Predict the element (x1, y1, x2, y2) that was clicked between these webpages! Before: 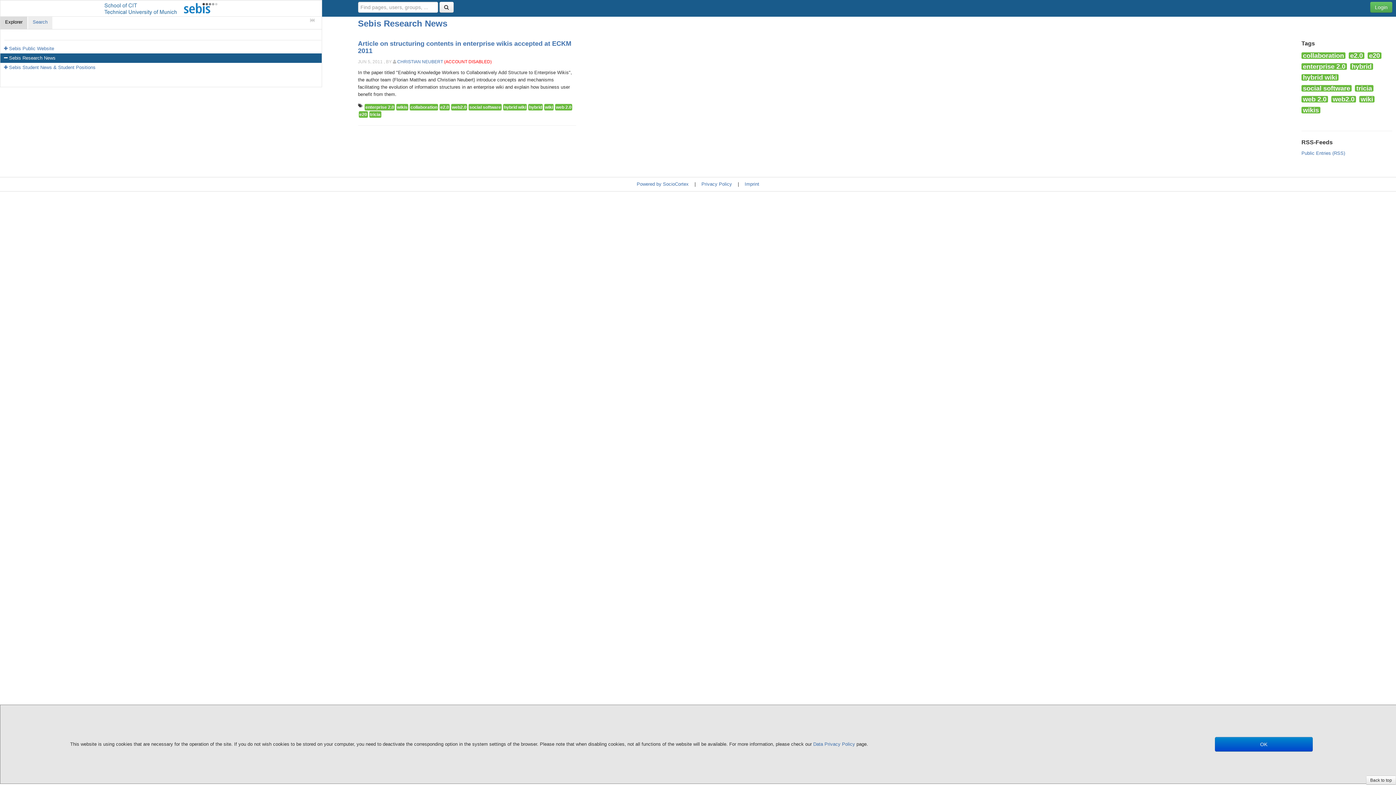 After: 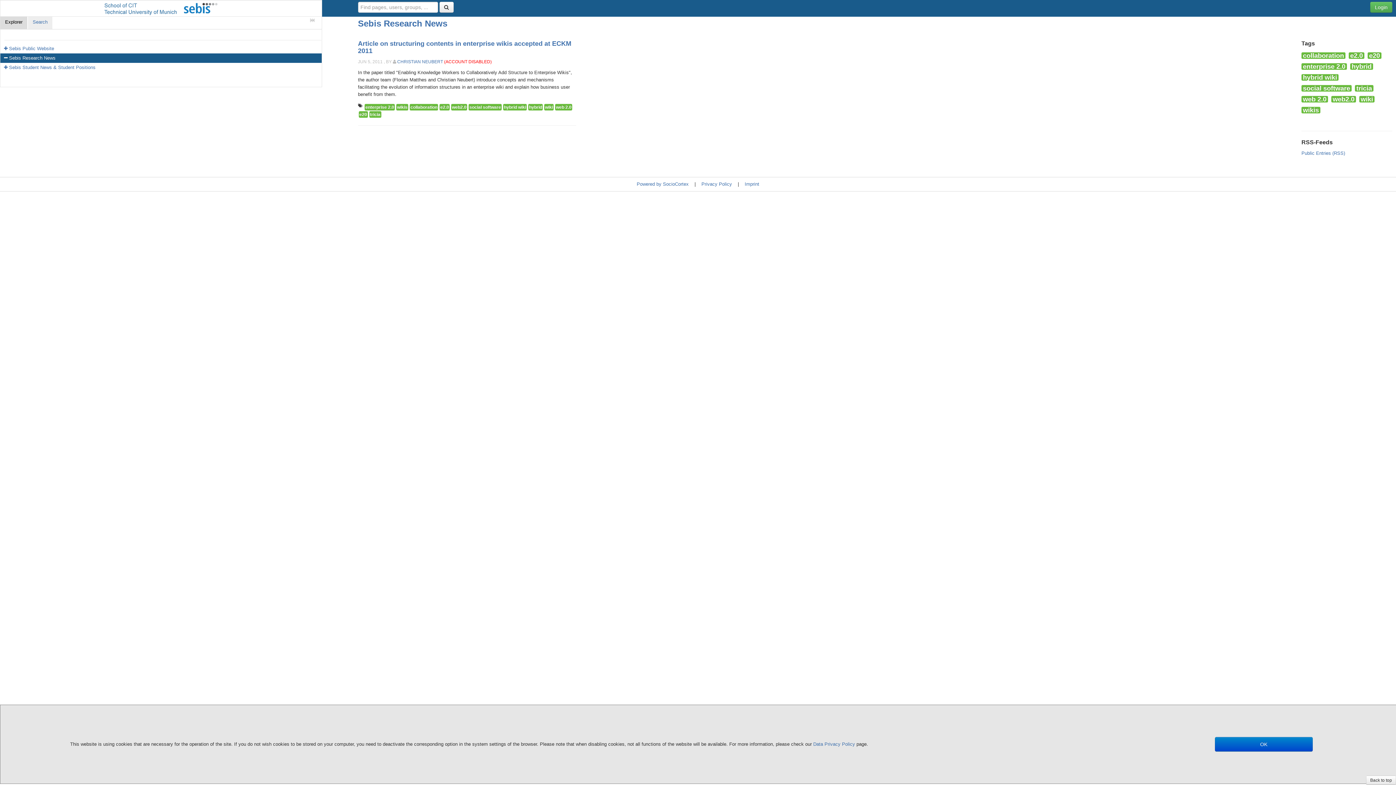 Action: label: hybrid wiki bbox: (1301, 74, 1338, 80)